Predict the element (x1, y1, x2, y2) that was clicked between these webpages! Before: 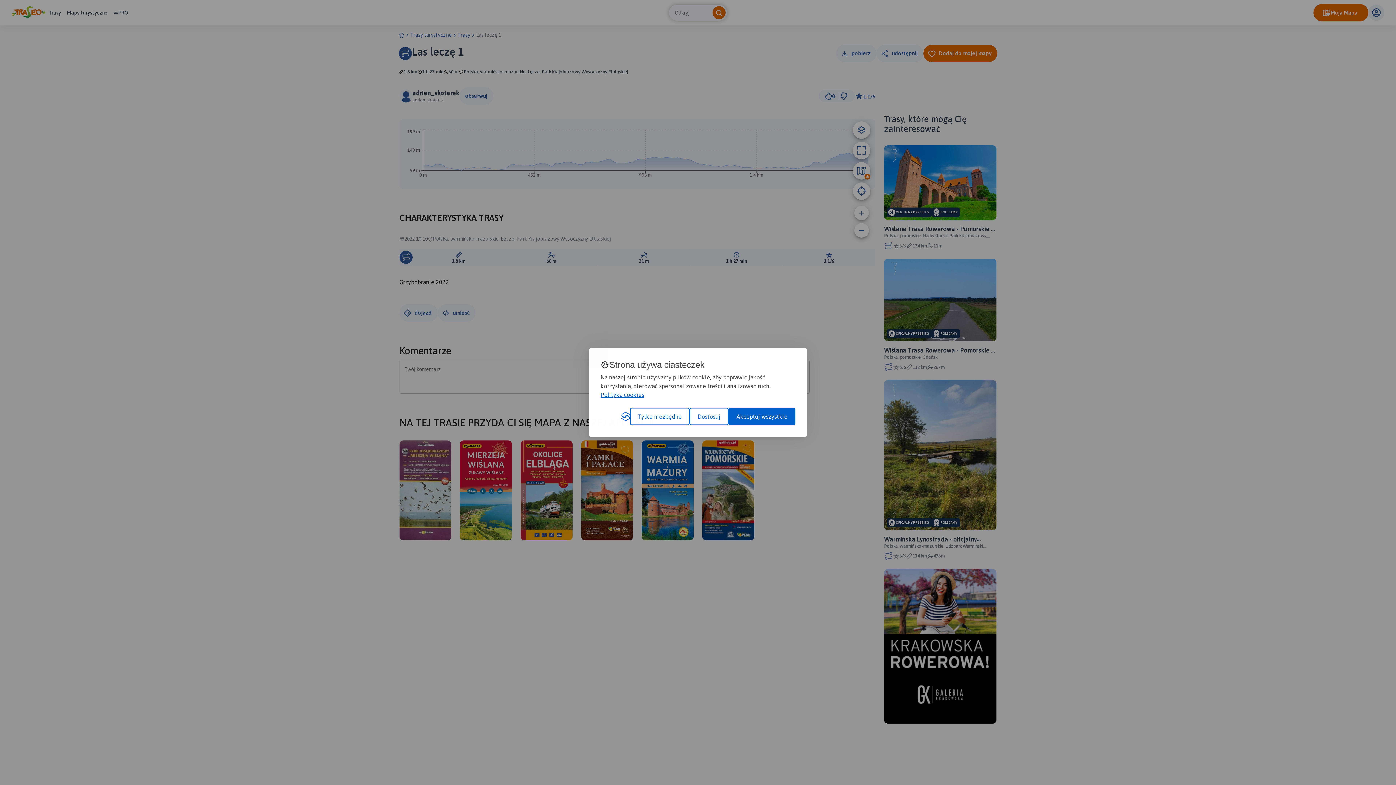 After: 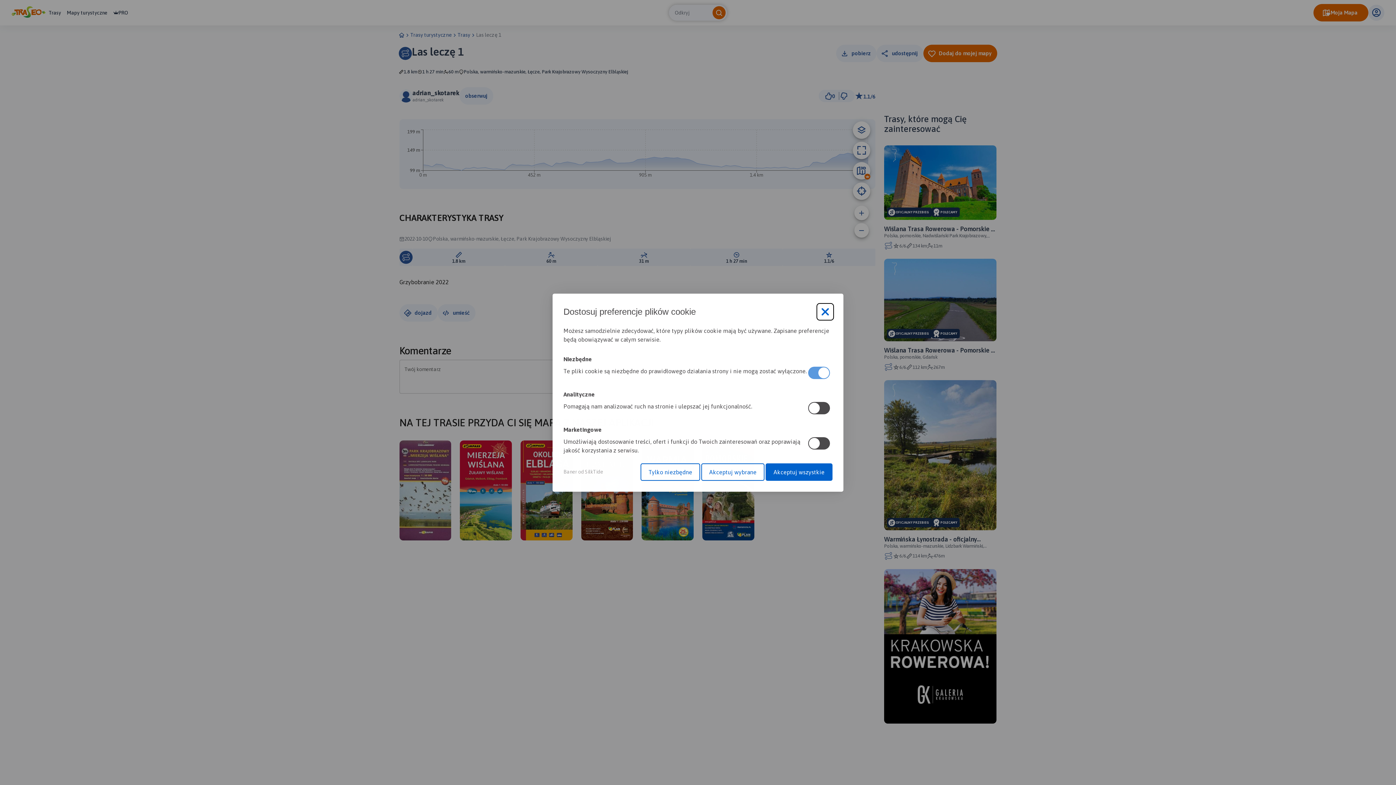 Action: label: Dostosuj bbox: (689, 408, 728, 425)